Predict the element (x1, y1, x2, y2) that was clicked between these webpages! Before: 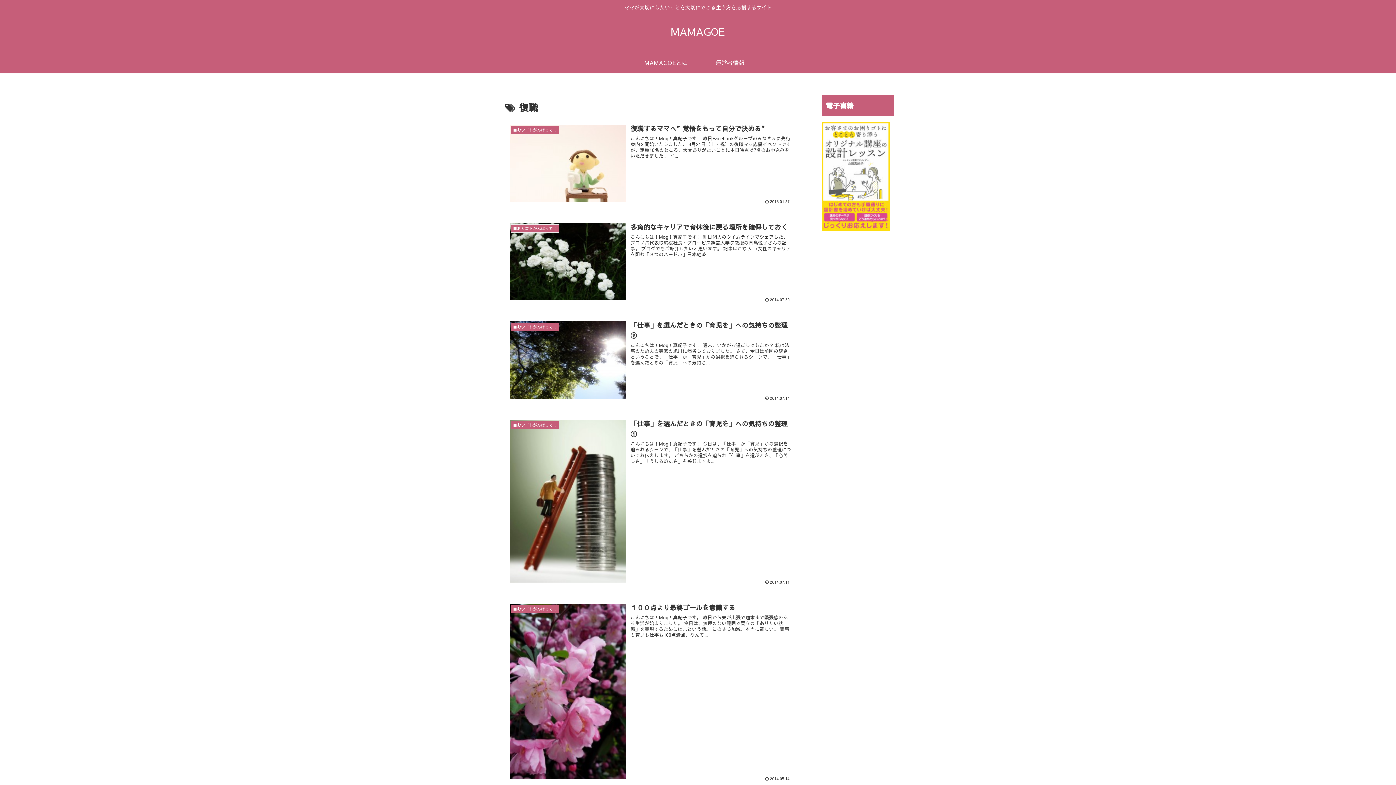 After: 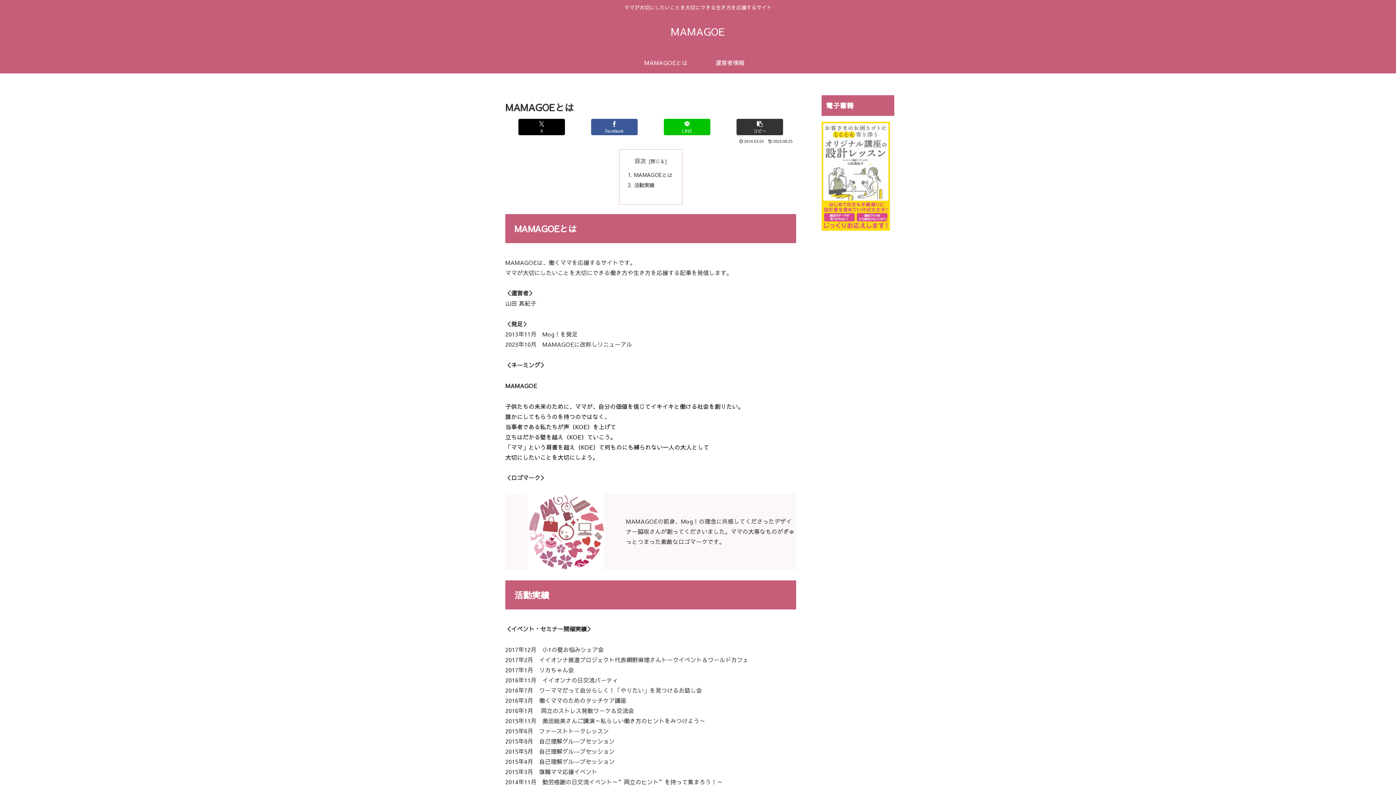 Action: bbox: (634, 51, 698, 73) label: MAMAGOEとは